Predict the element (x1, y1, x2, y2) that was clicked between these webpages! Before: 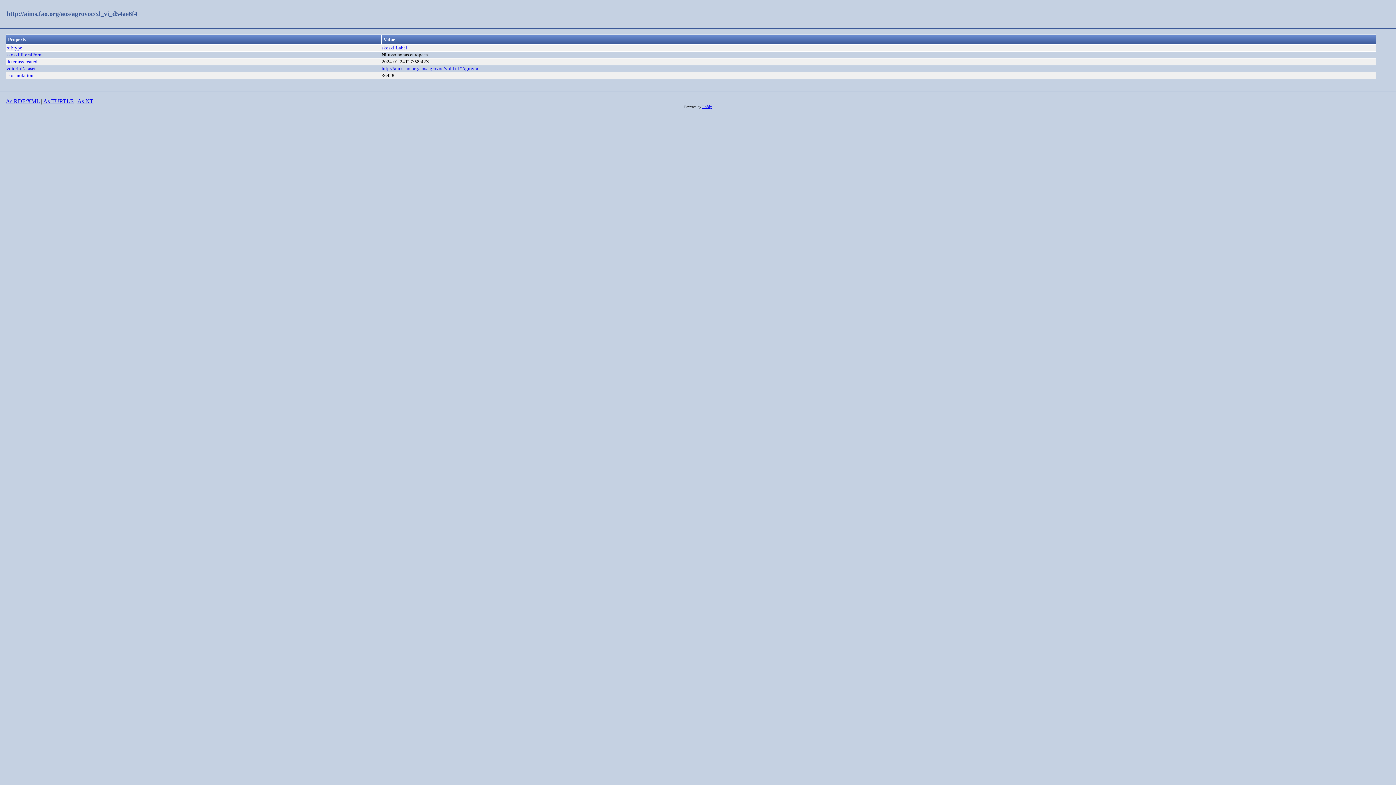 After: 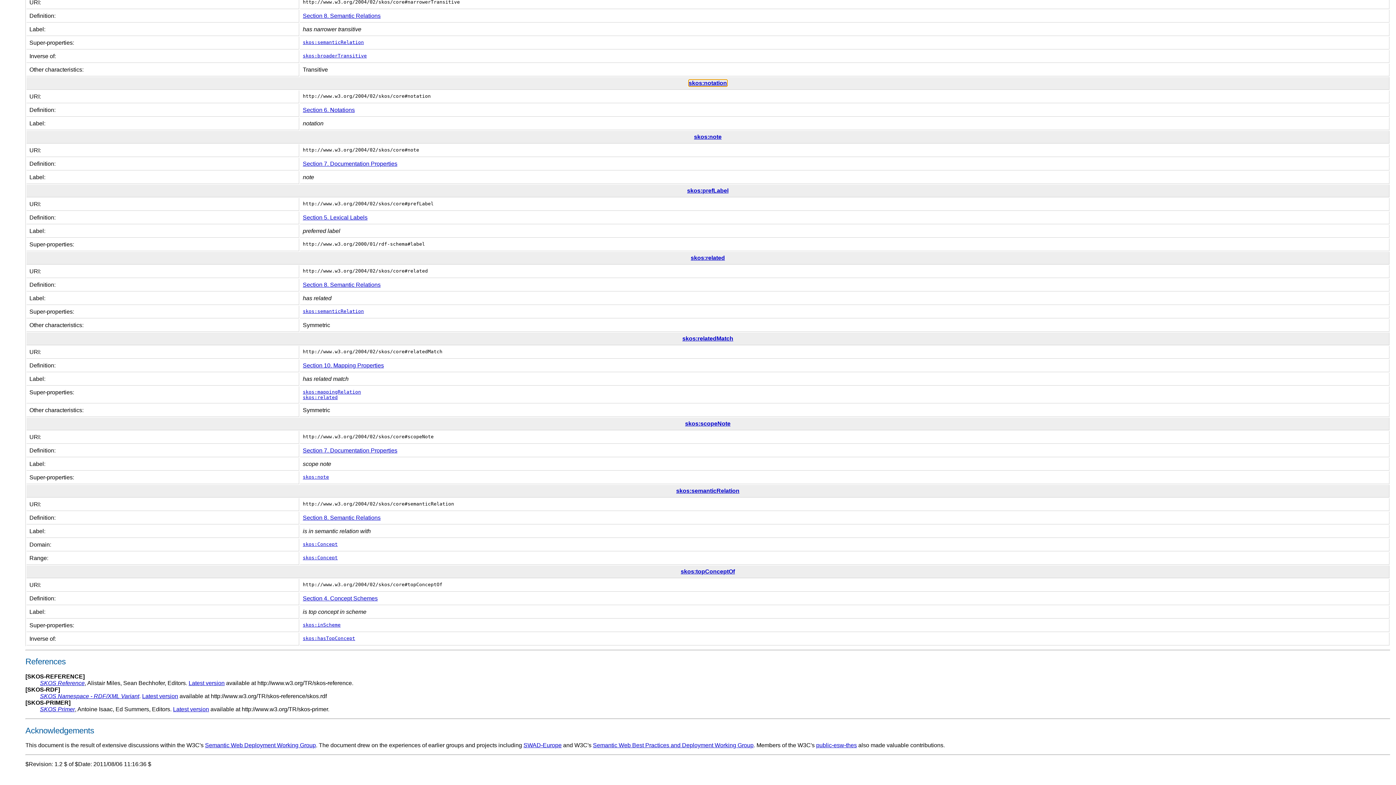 Action: bbox: (6, 72, 33, 78) label: skos:notation